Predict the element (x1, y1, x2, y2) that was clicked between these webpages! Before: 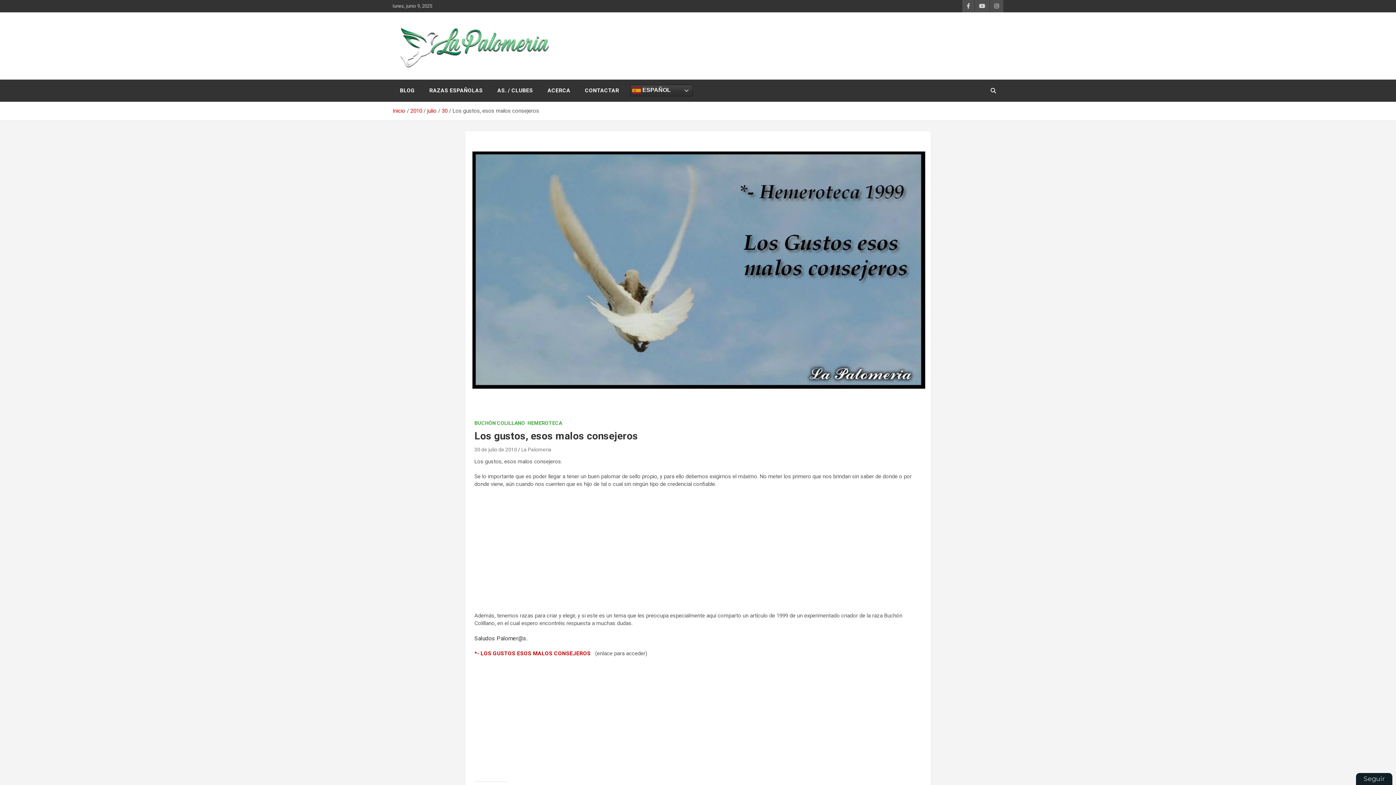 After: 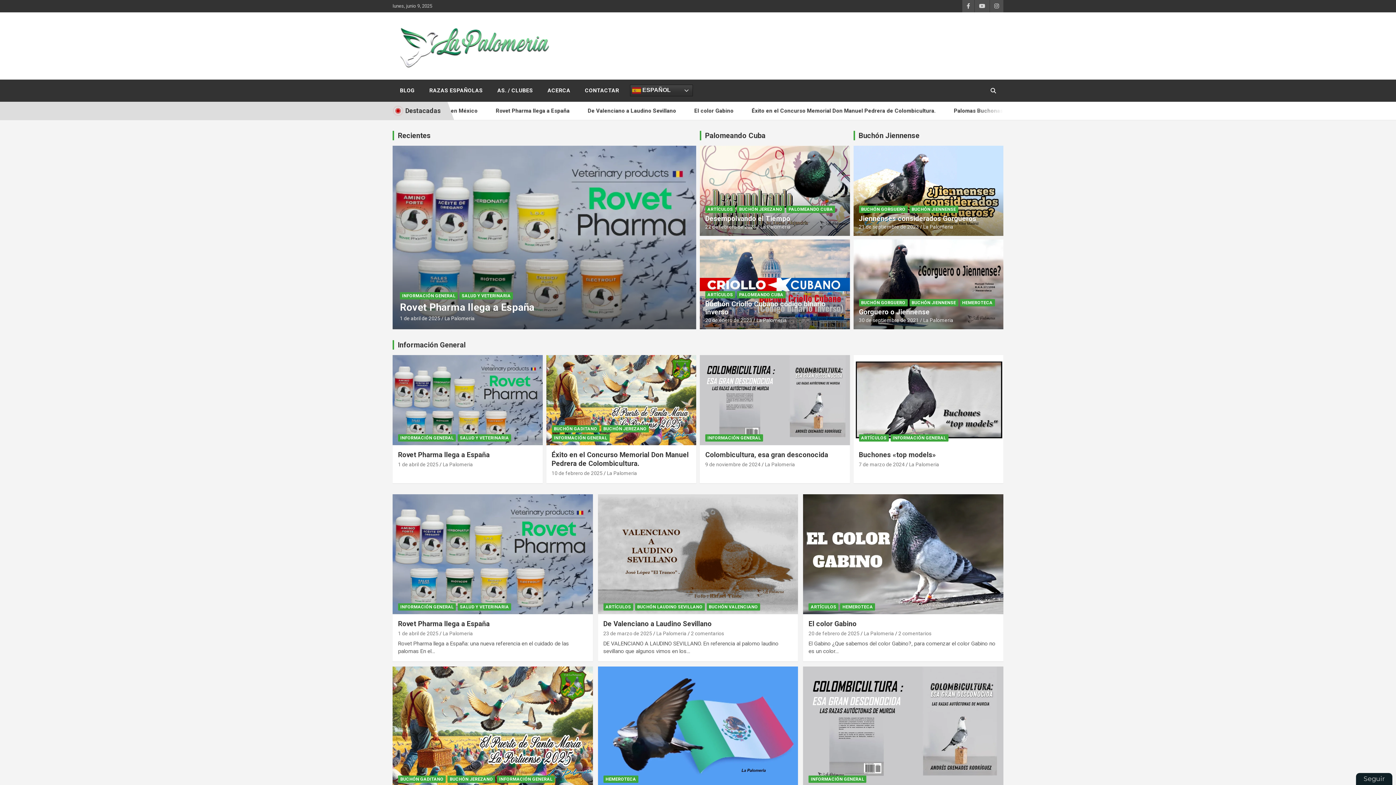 Action: bbox: (392, 24, 556, 32)